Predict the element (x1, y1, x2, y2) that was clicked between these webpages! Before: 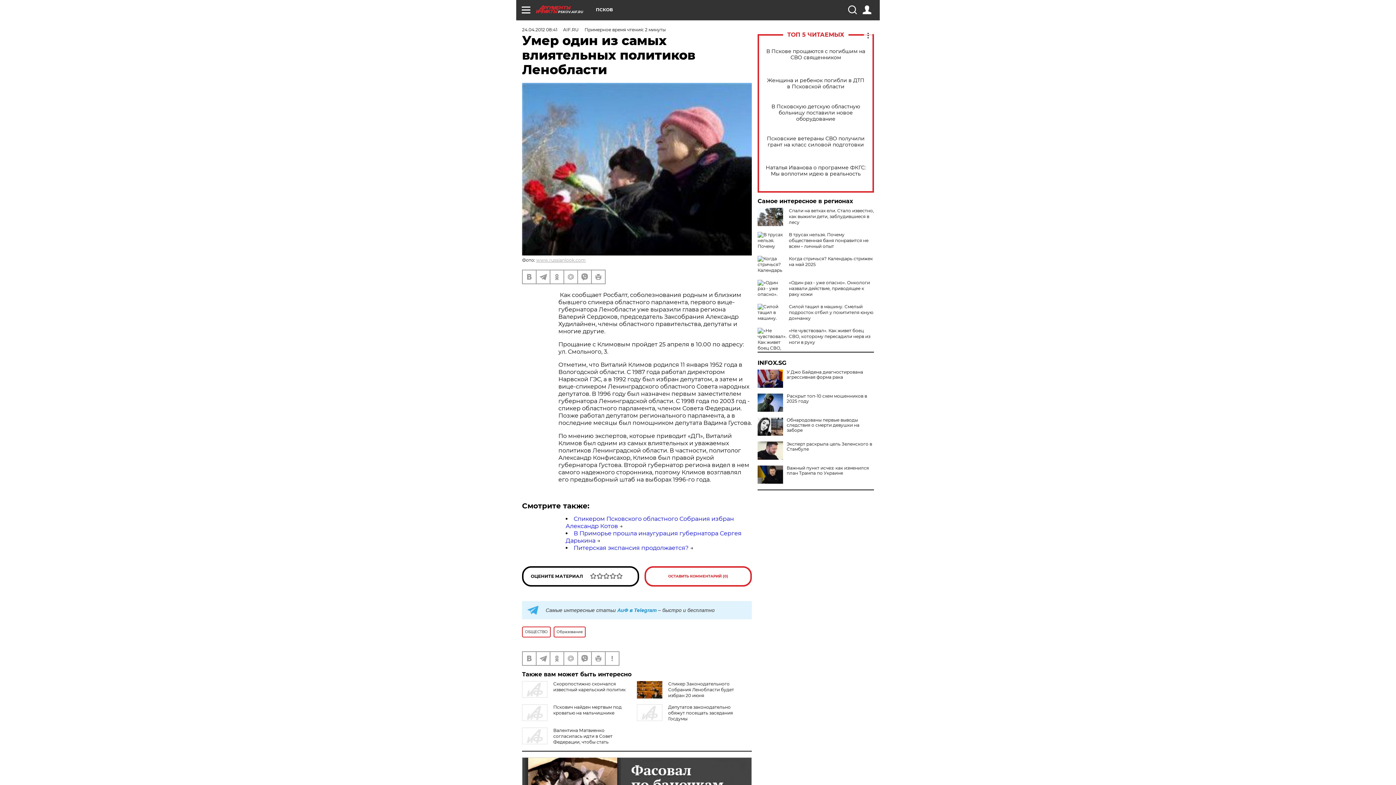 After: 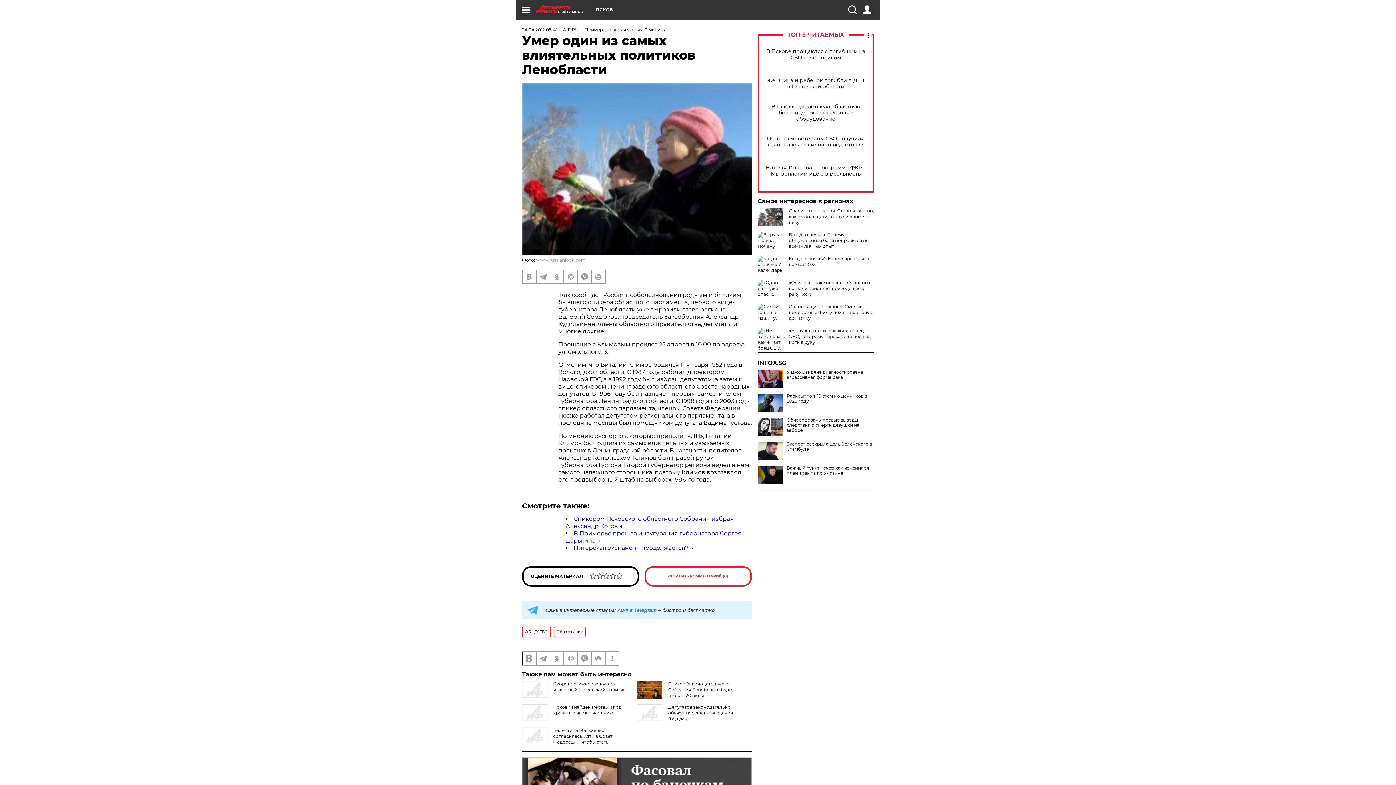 Action: bbox: (522, 652, 536, 665)